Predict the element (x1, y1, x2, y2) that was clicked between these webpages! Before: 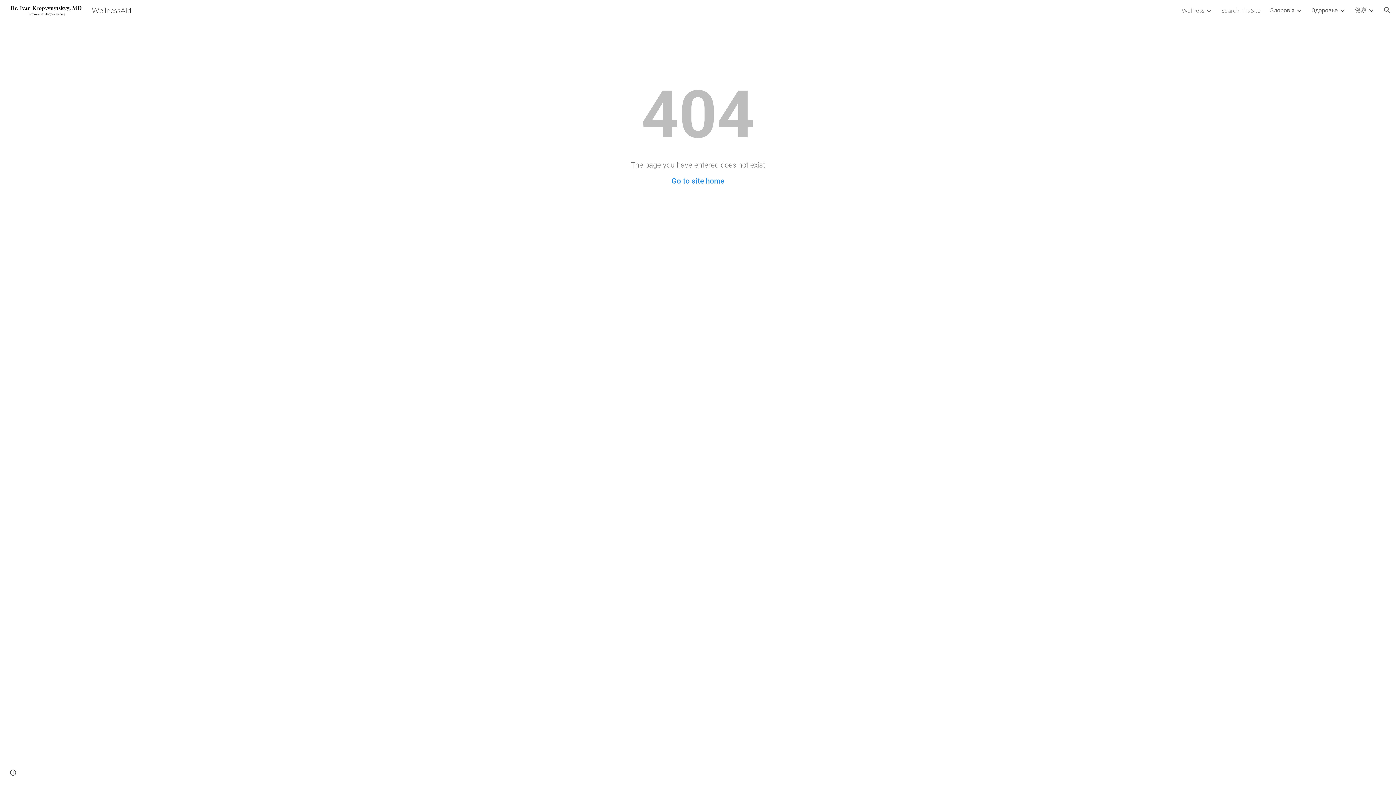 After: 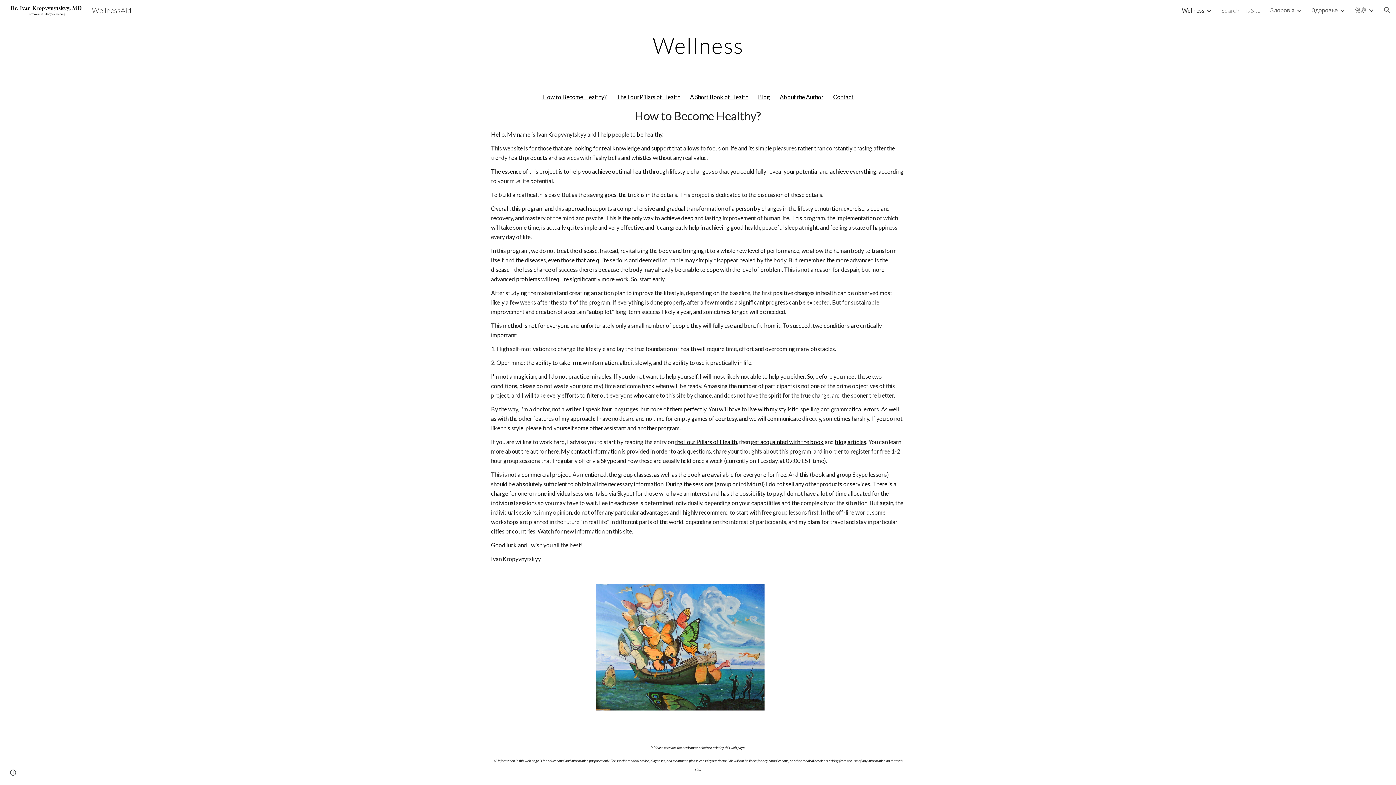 Action: bbox: (671, 176, 724, 185) label: Go to site home